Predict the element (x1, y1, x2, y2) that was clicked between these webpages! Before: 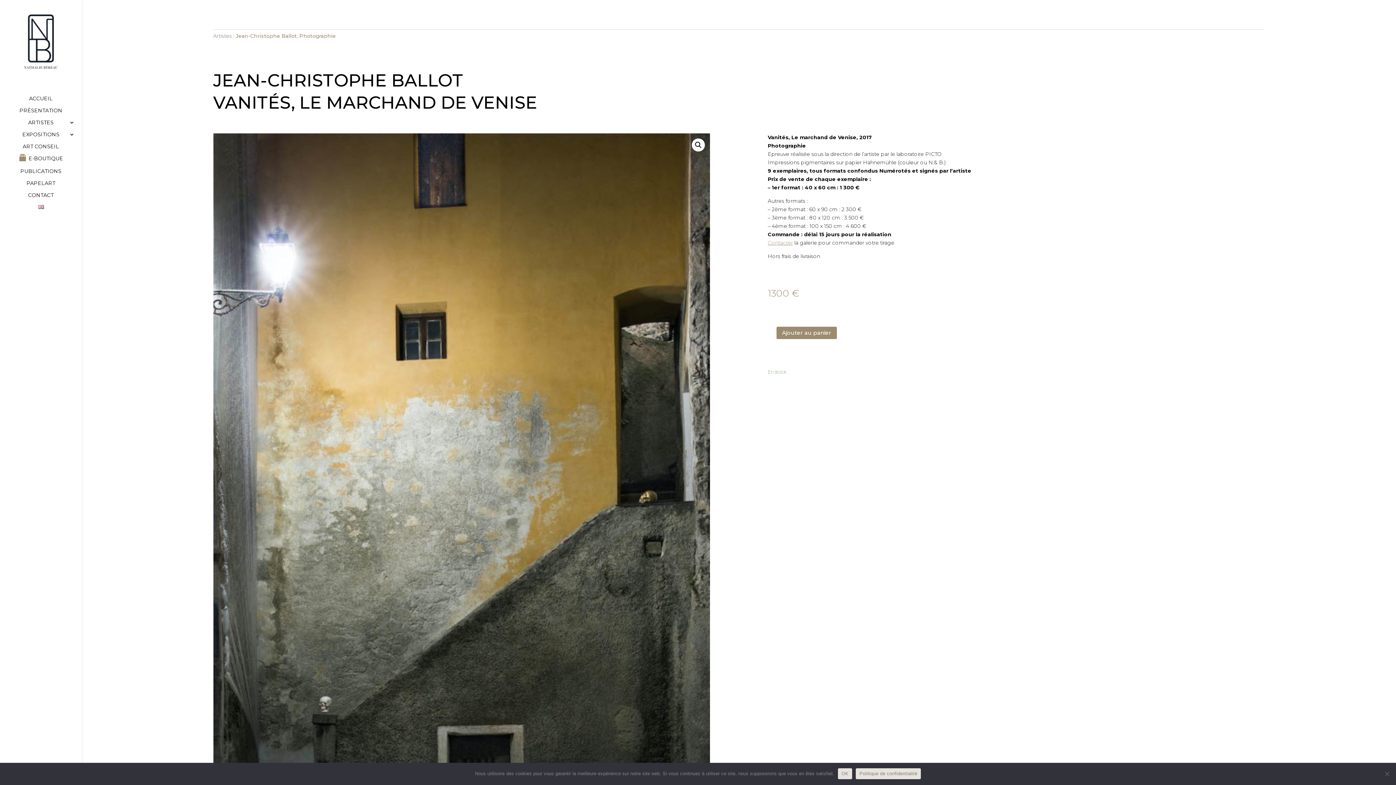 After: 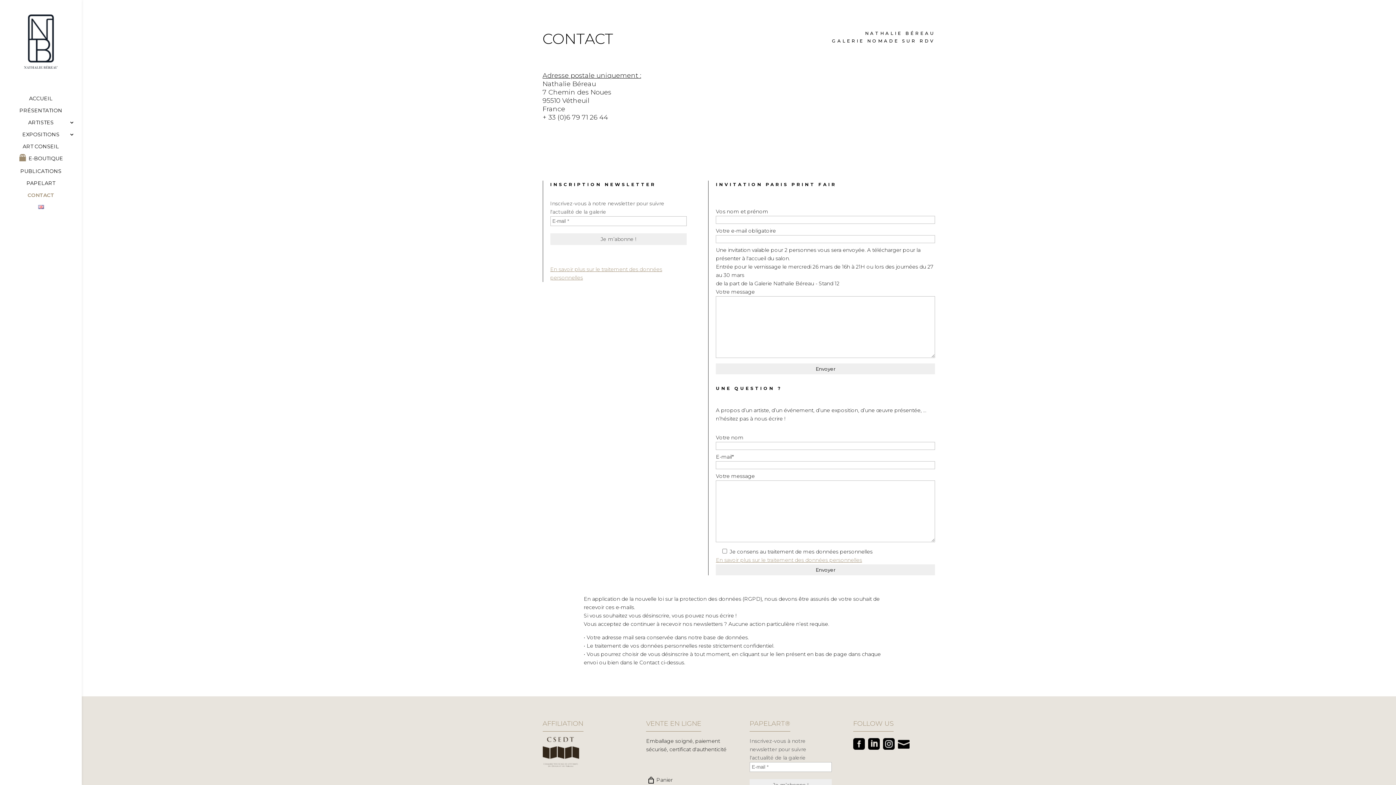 Action: bbox: (14, 192, 81, 204) label: CONTACT